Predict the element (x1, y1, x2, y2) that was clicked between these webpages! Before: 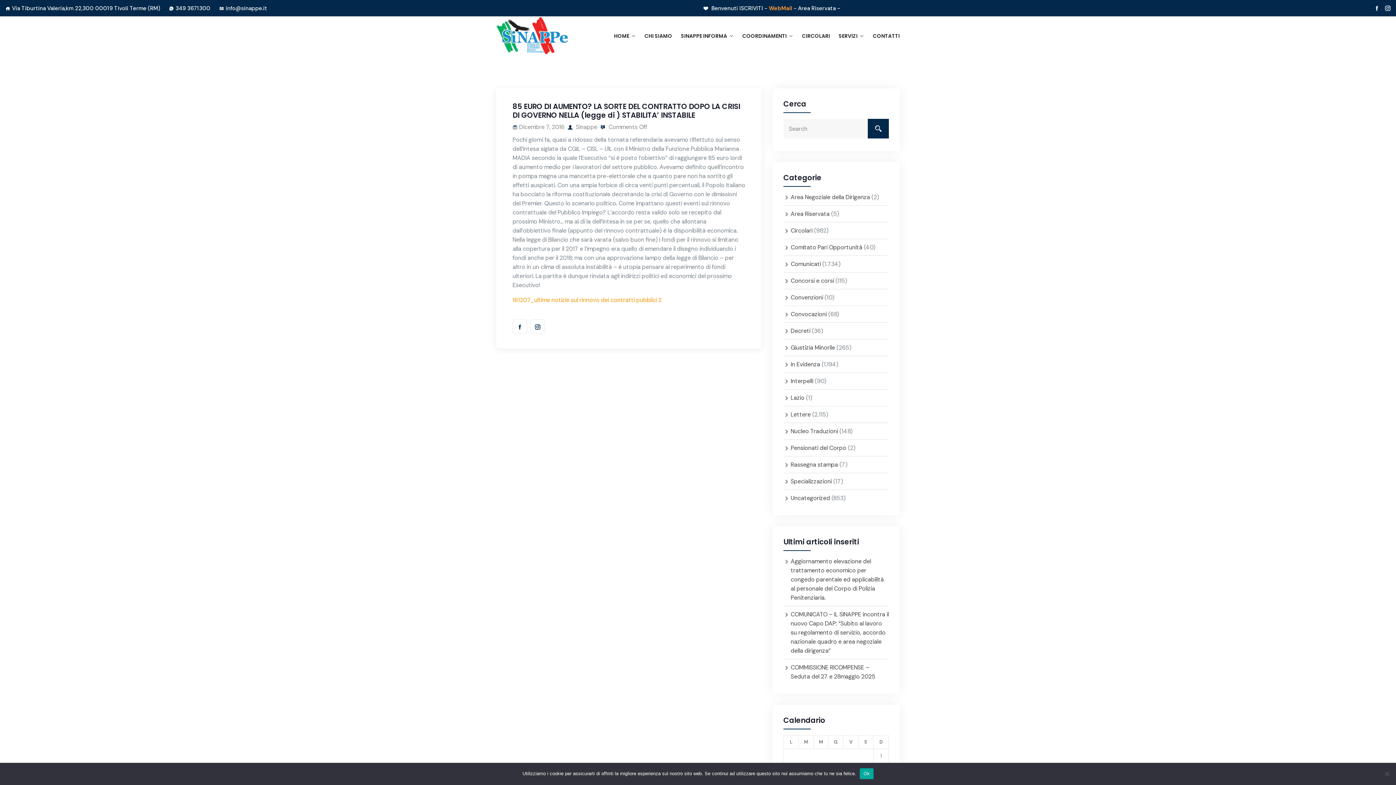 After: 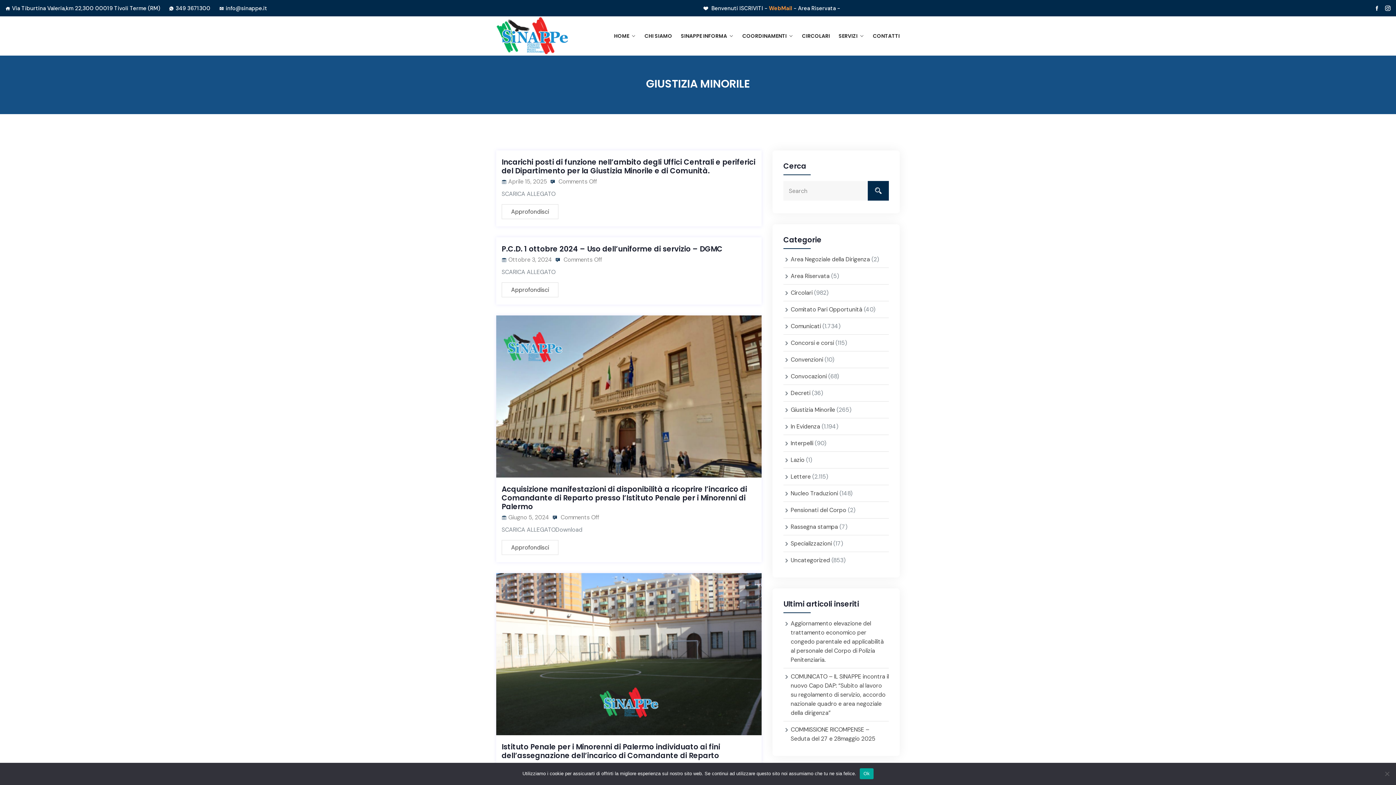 Action: bbox: (790, 344, 835, 351) label: Giustizia Minorile